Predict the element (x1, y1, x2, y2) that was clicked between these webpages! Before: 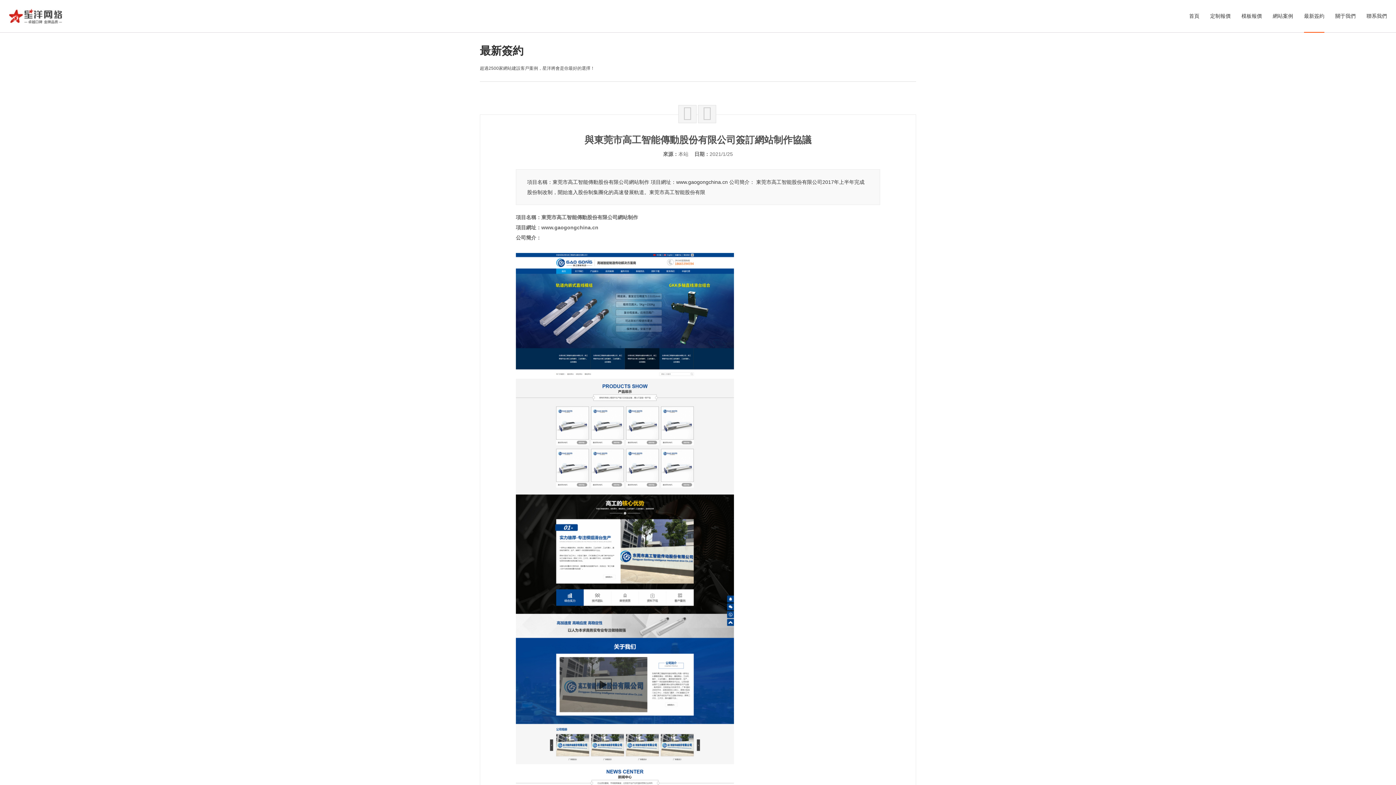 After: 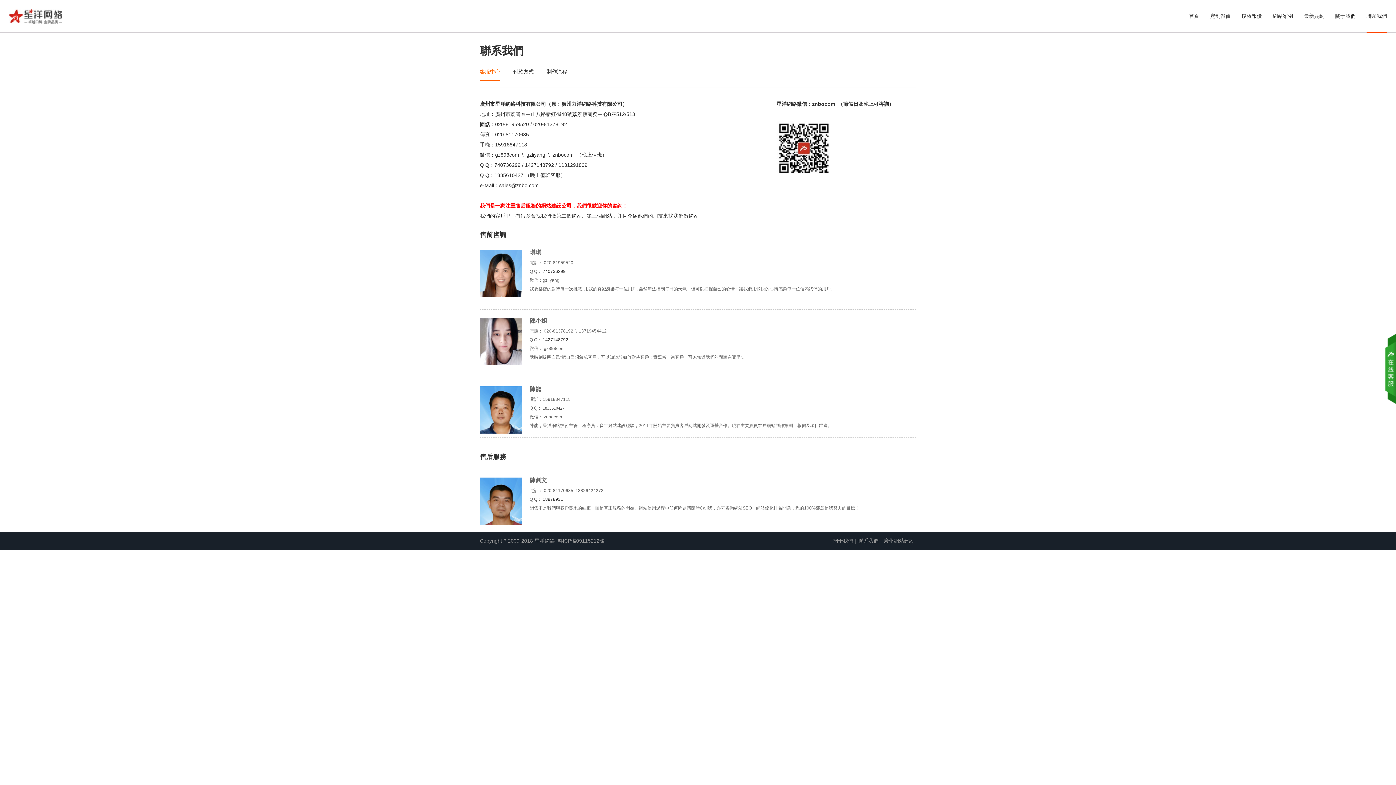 Action: bbox: (1366, 0, 1387, 32) label: 聯系我們